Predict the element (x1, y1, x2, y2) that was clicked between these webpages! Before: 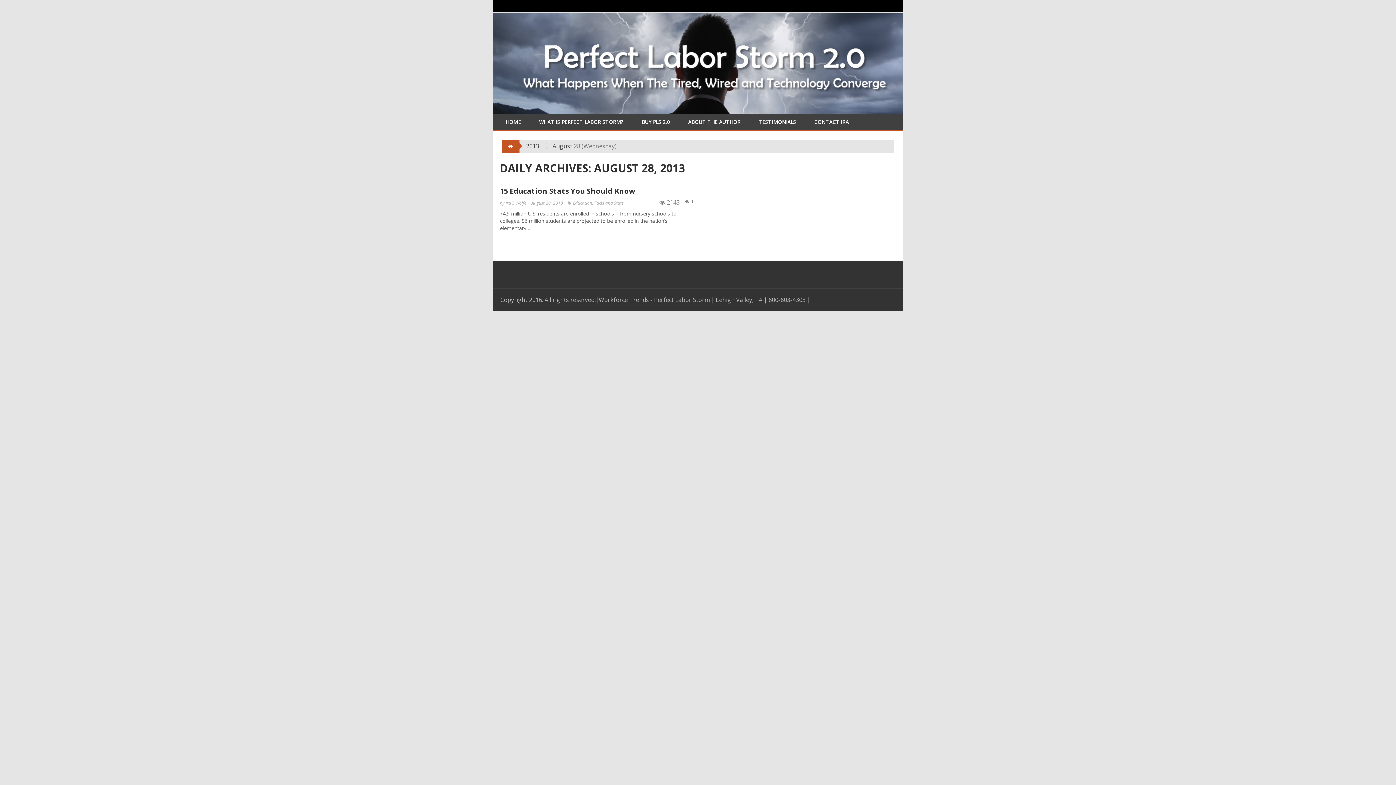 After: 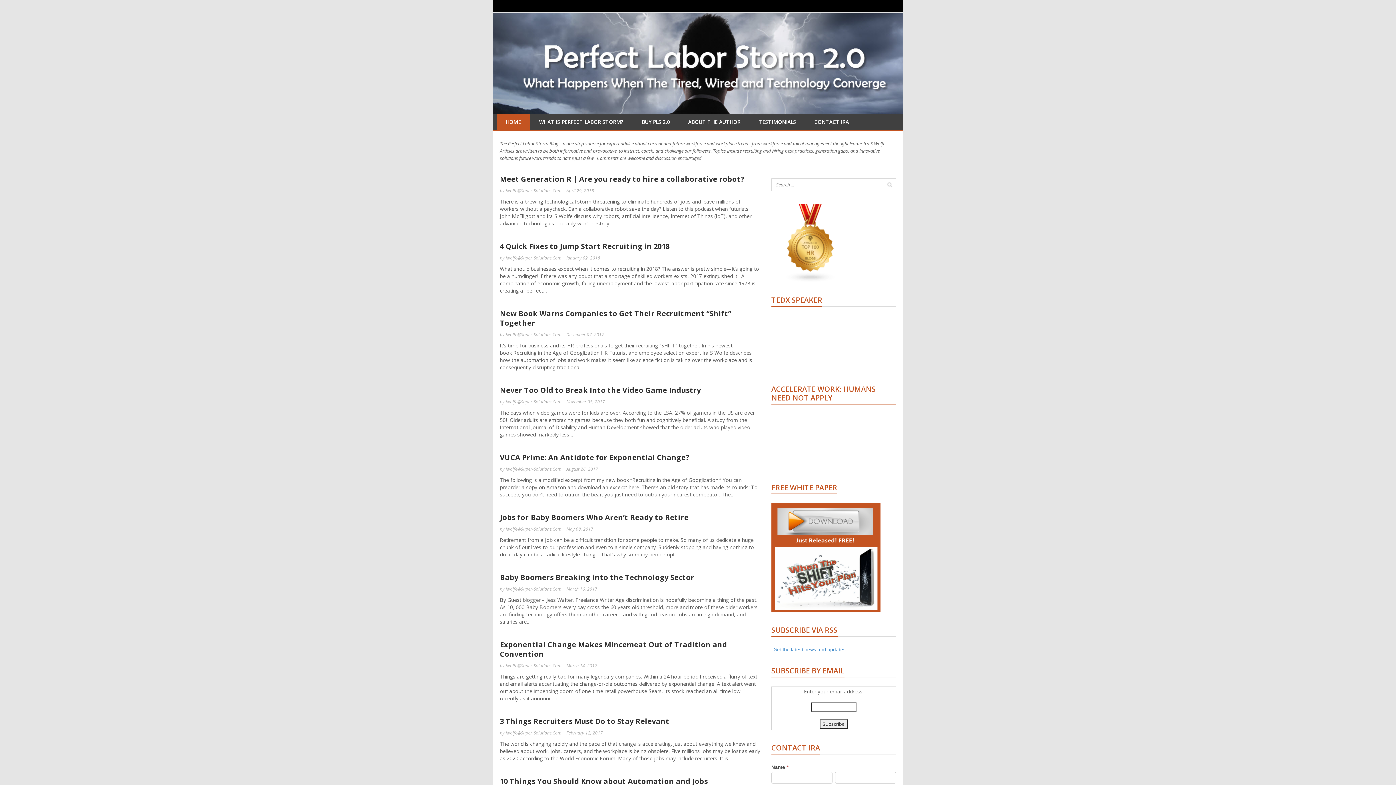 Action: bbox: (493, 58, 903, 66)